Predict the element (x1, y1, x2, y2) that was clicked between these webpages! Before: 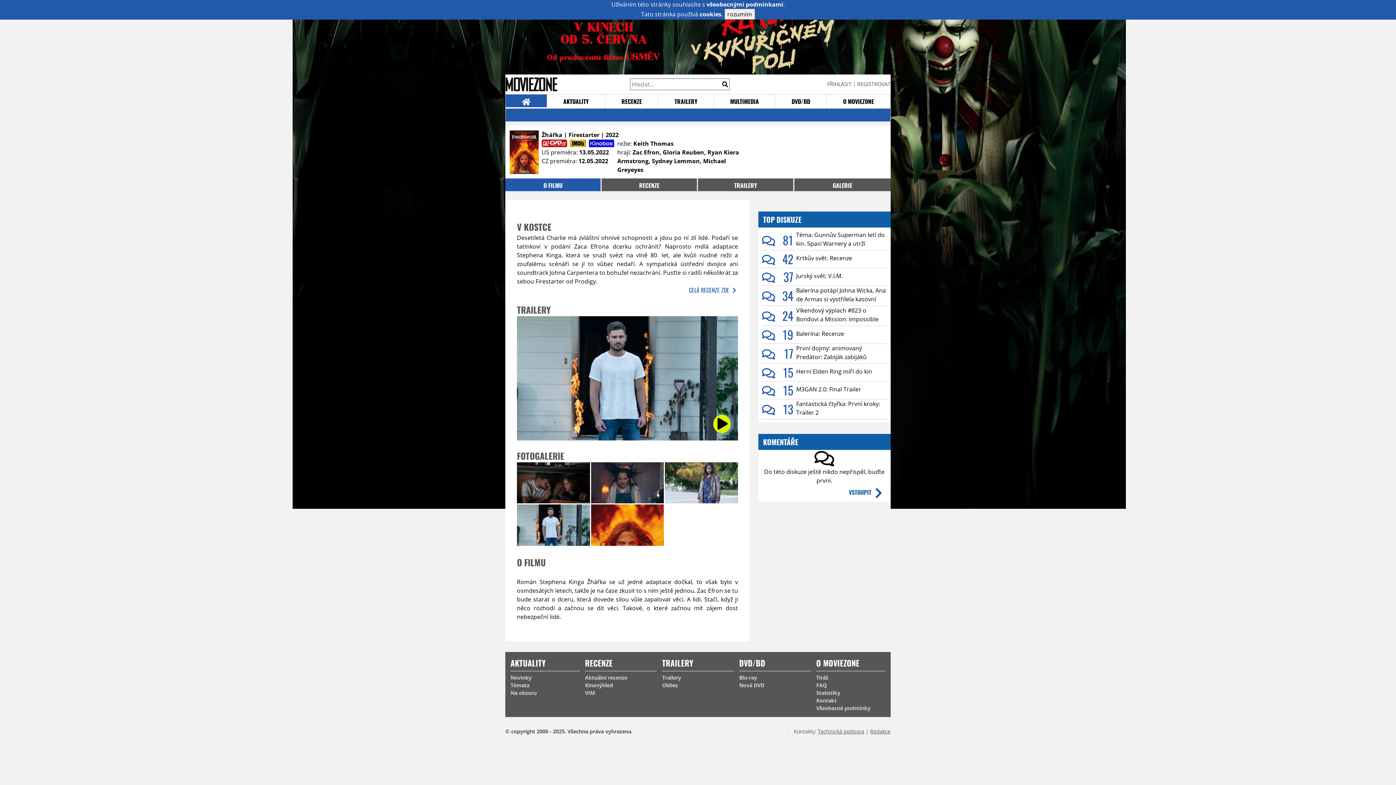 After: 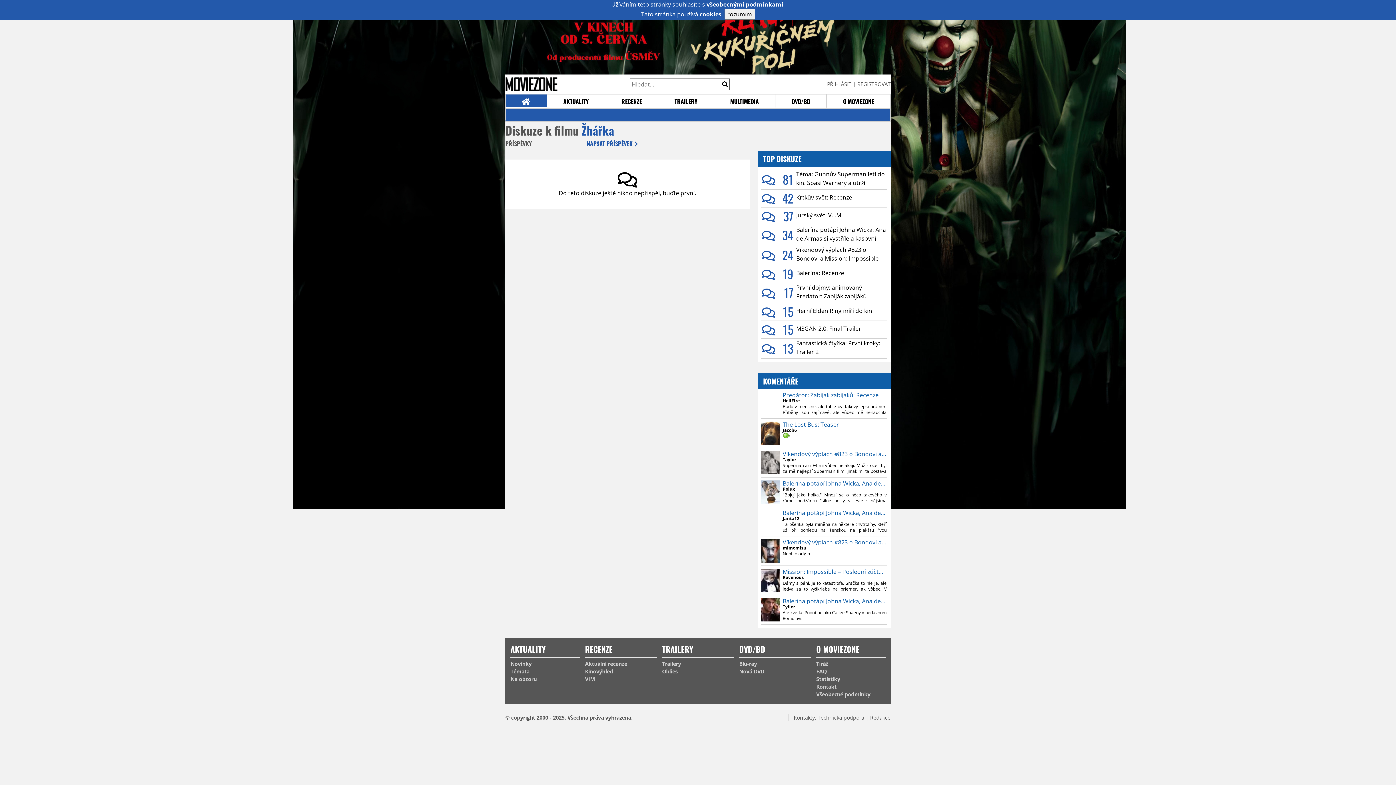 Action: label: VSTOUPIT bbox: (758, 485, 890, 501)